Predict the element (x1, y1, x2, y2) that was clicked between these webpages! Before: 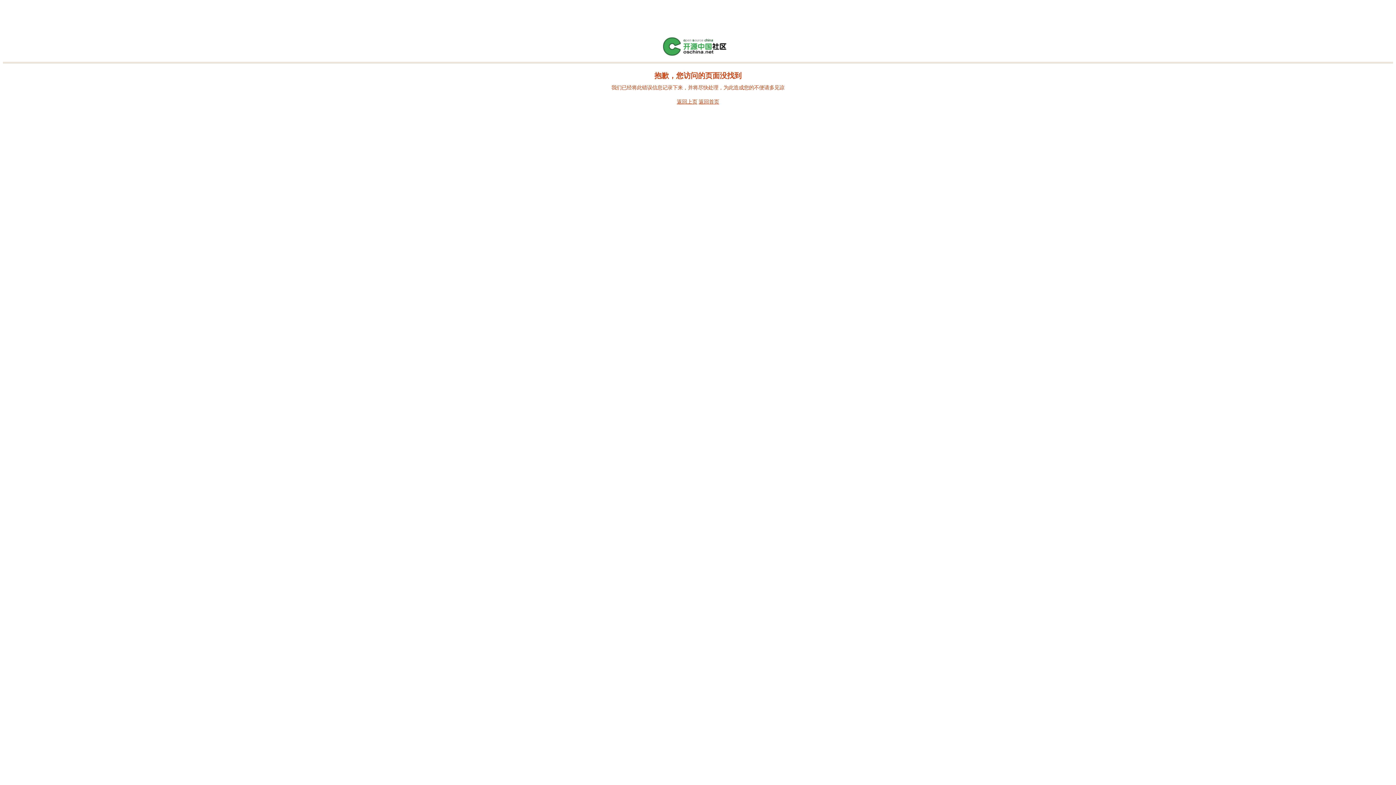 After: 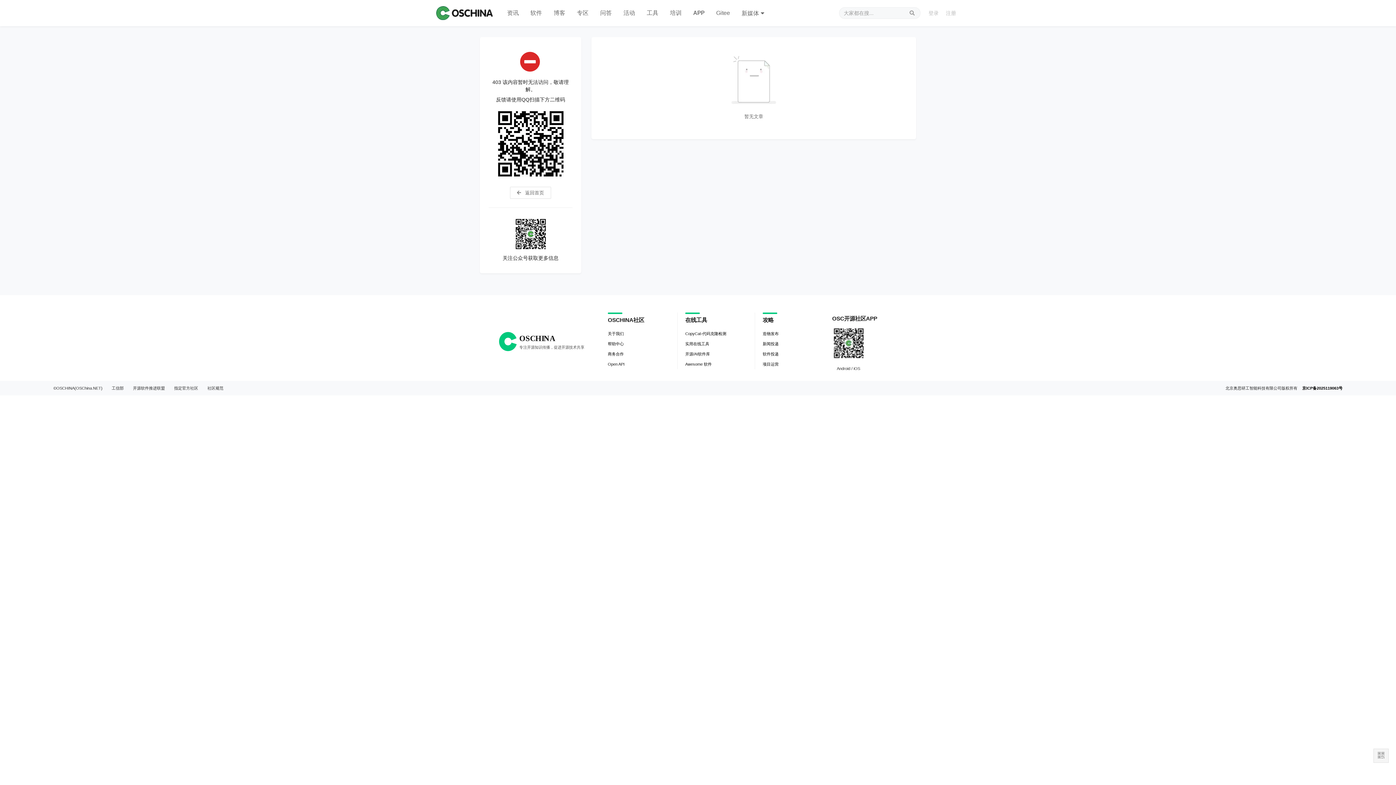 Action: bbox: (698, 98, 719, 104) label: 返回首页